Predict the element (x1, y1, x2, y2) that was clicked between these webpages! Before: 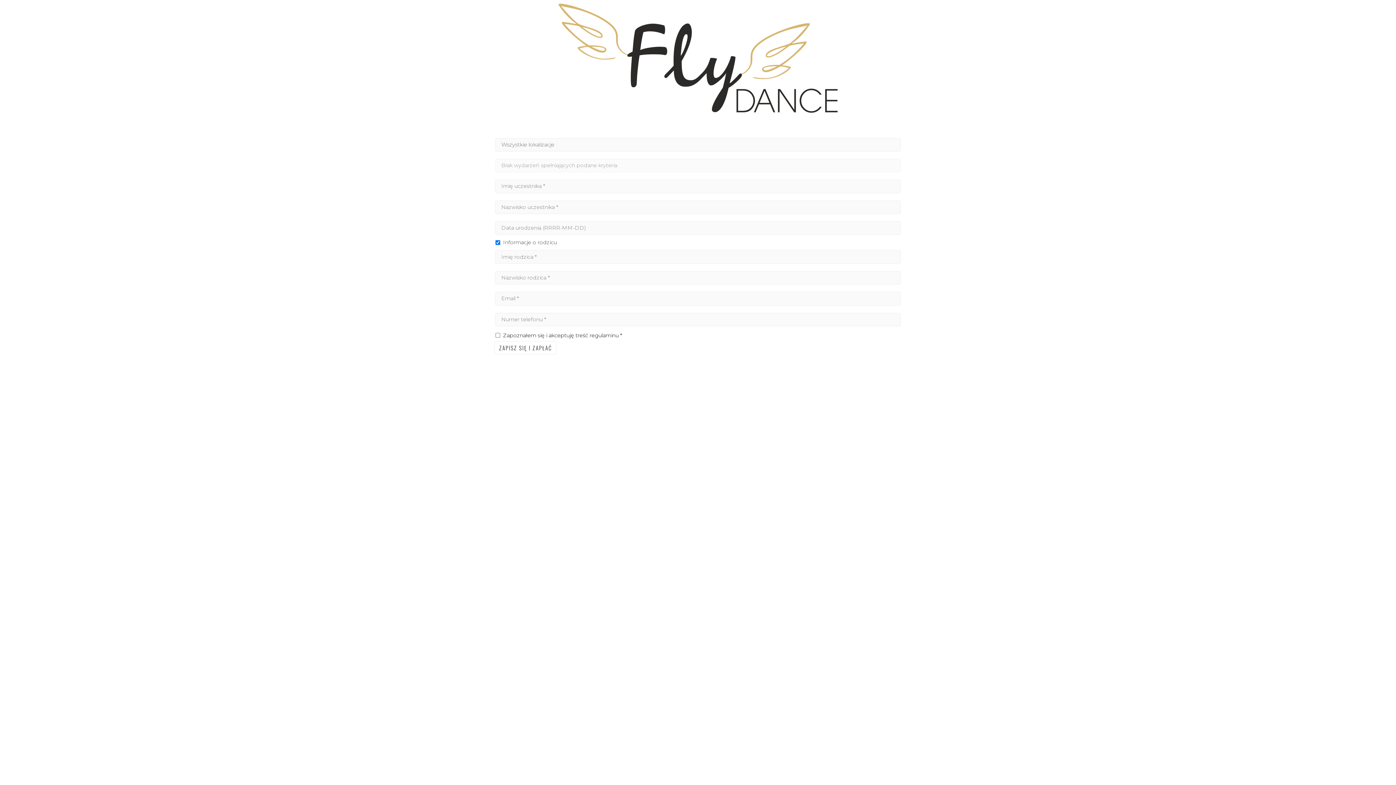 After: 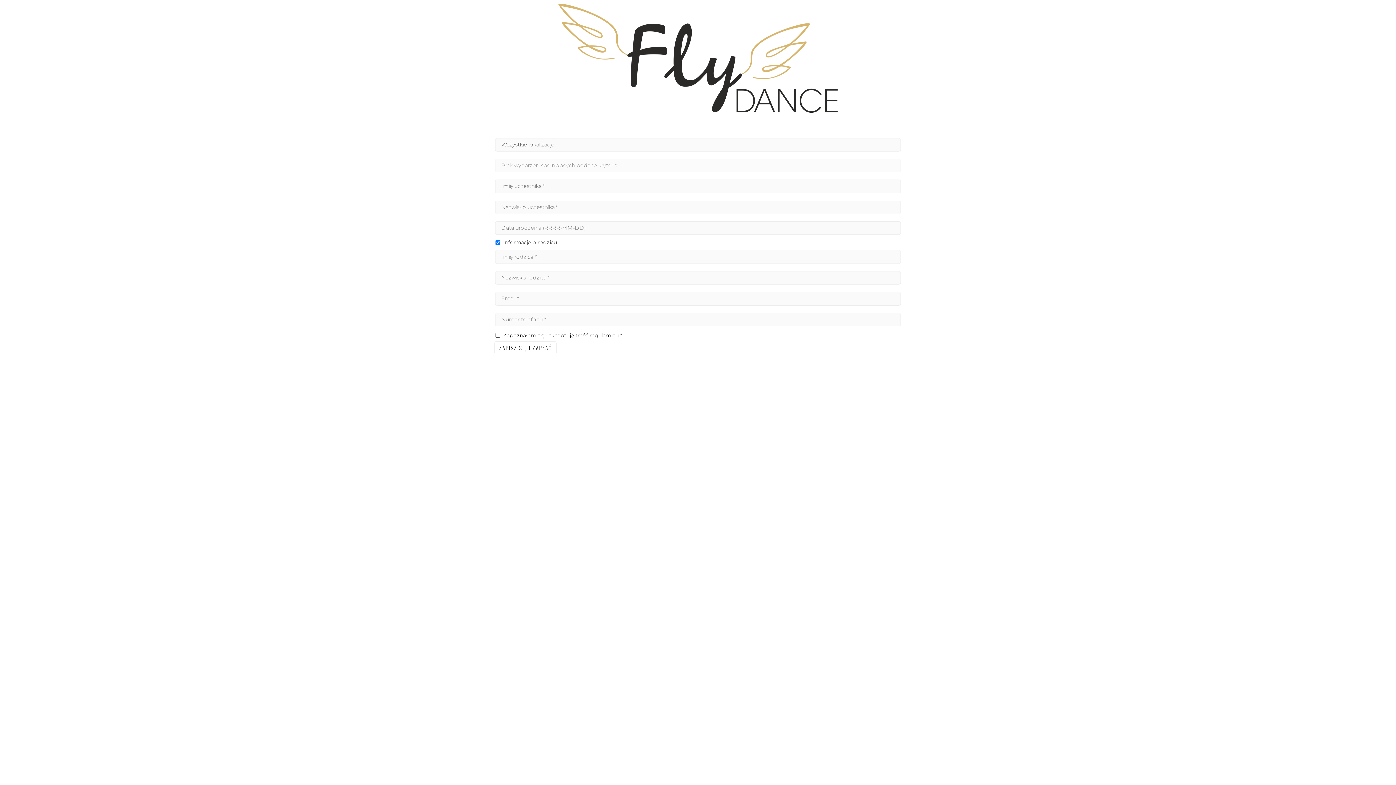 Action: bbox: (503, 332, 622, 338) label: Zapoznałem się i akceptuję treść regulaminu *